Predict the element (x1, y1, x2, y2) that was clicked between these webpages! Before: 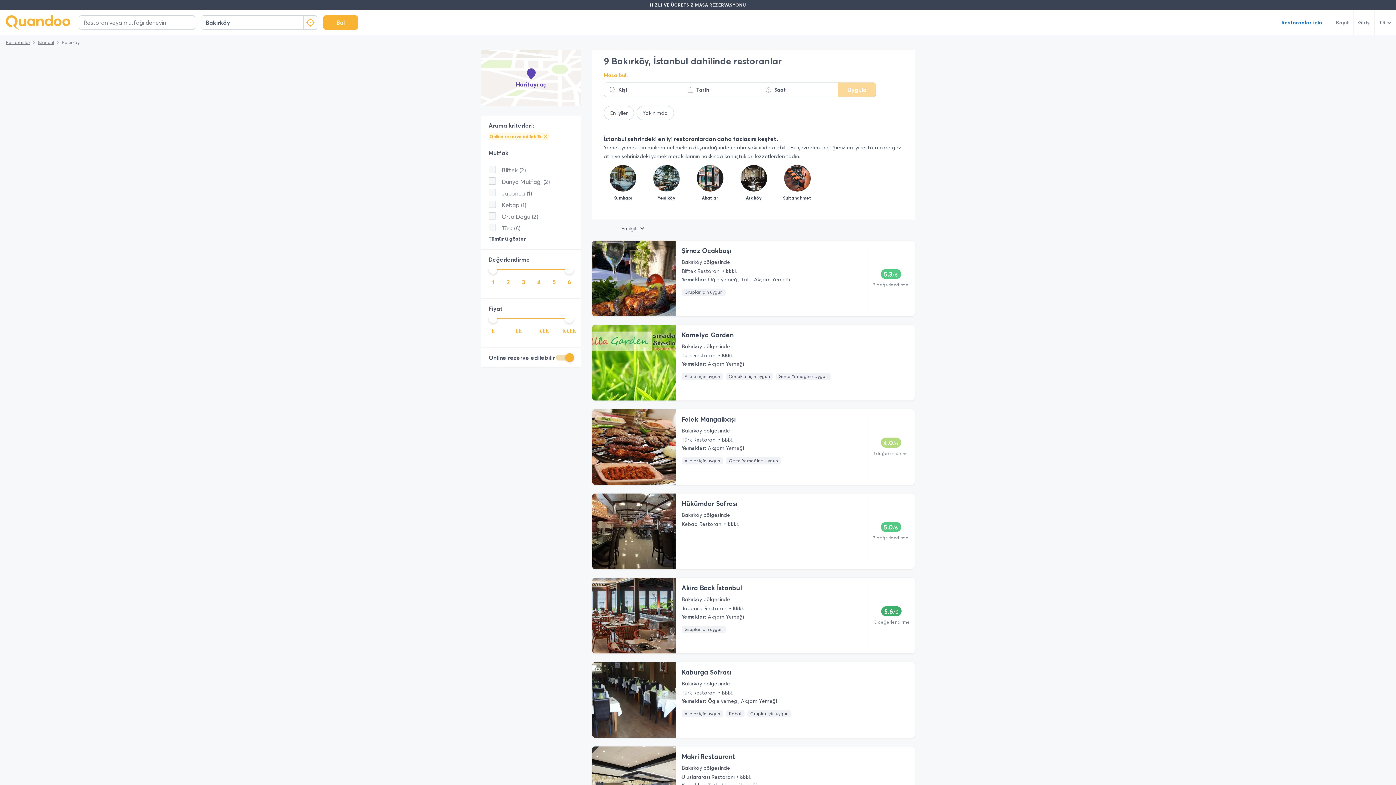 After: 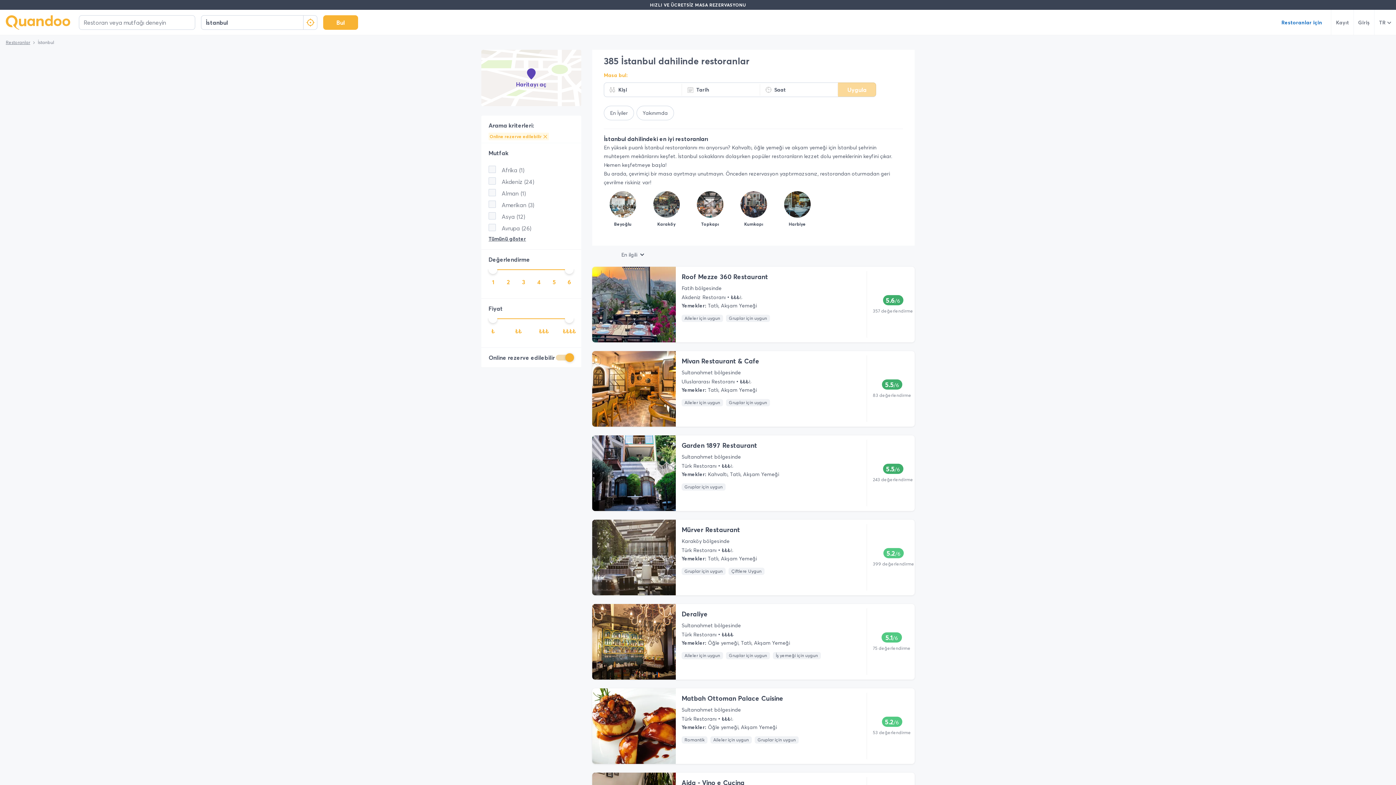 Action: bbox: (37, 39, 54, 45) label: İstanbul